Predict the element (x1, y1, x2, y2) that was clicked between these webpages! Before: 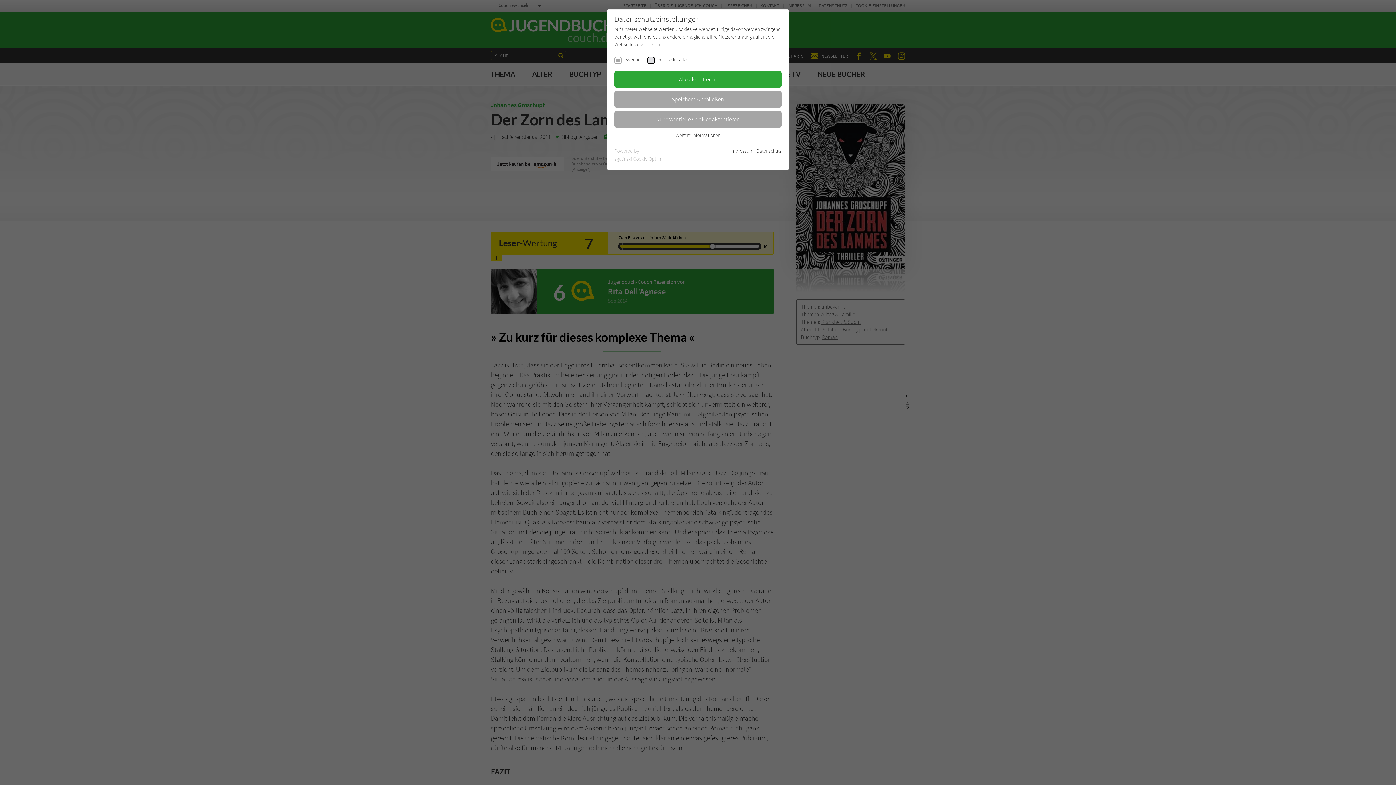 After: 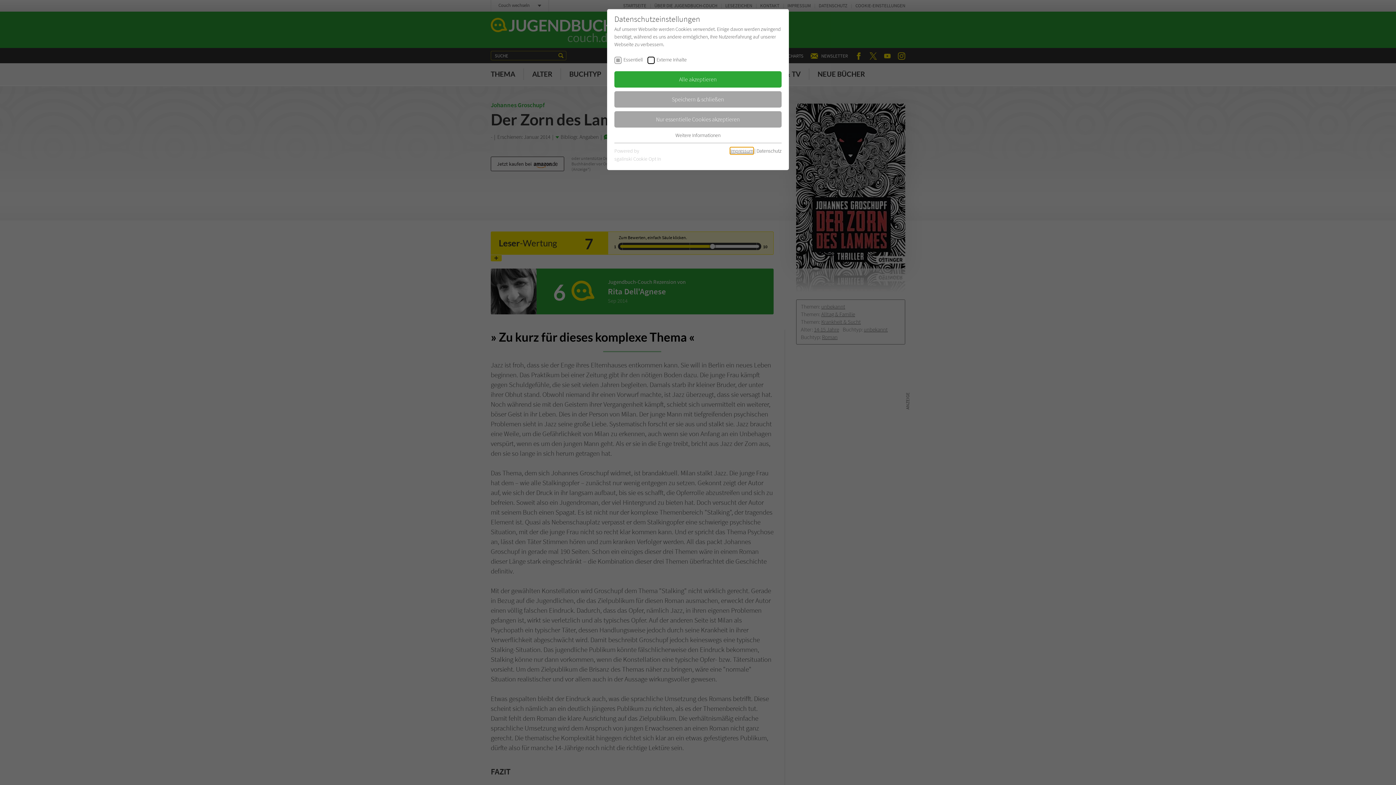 Action: label: Impressum bbox: (730, 147, 753, 154)